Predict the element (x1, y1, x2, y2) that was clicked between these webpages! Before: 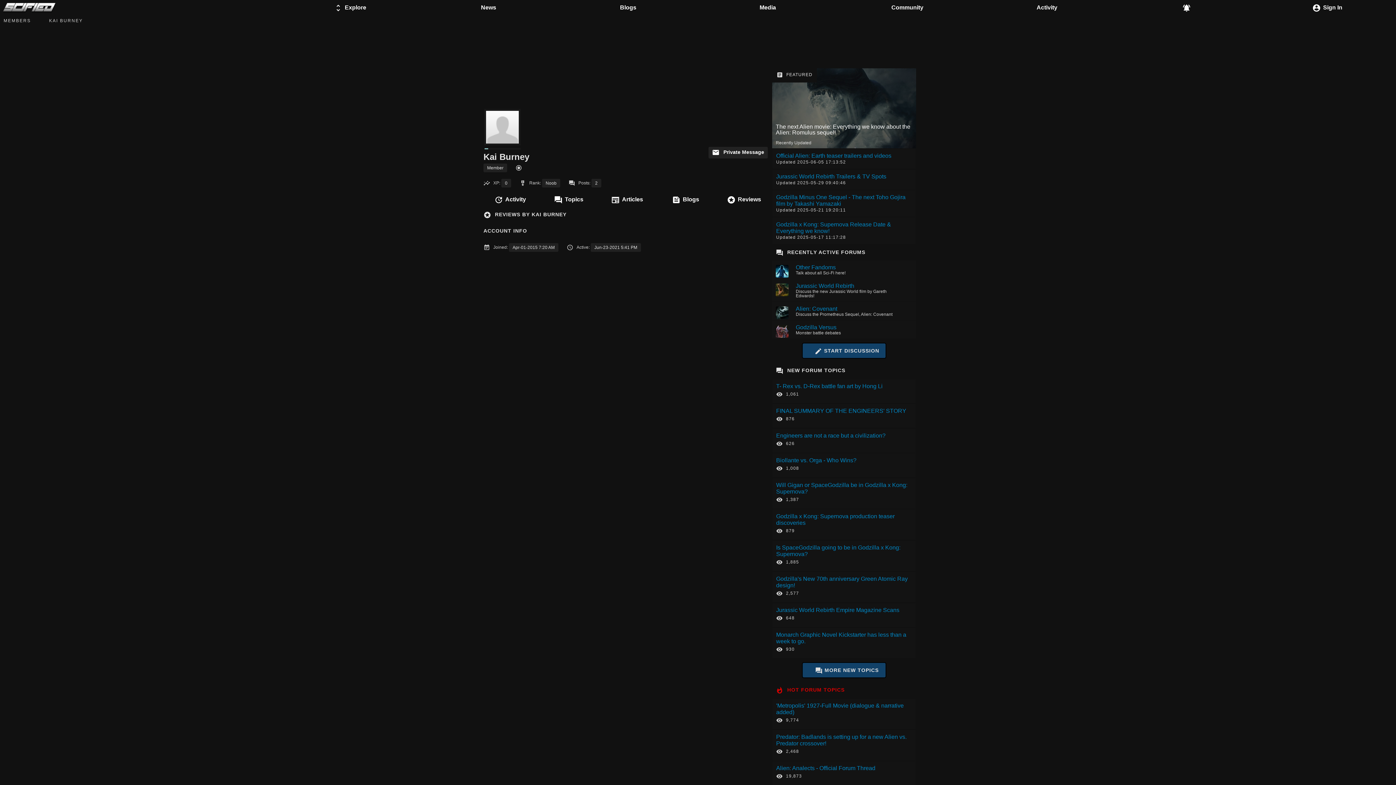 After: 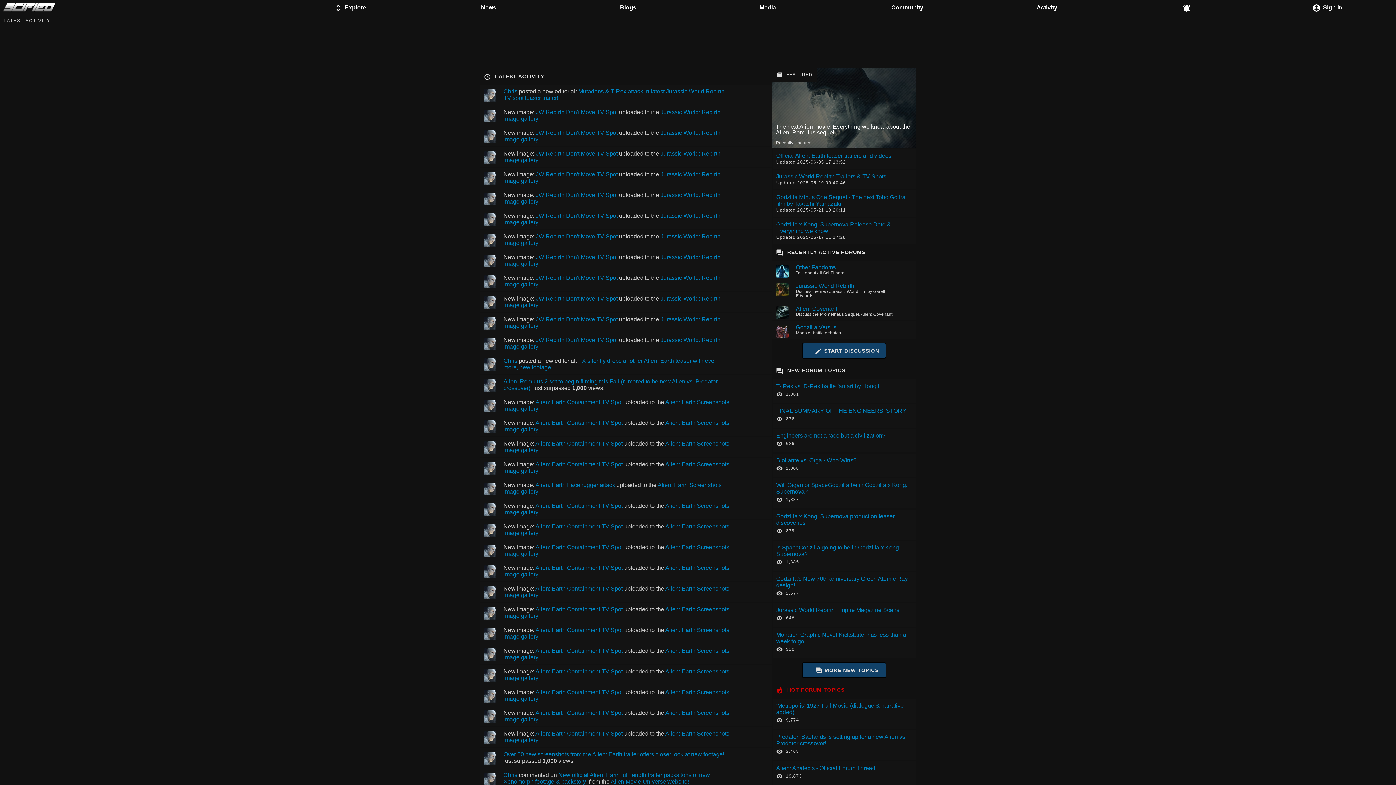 Action: bbox: (977, 0, 1117, 17) label: Activity